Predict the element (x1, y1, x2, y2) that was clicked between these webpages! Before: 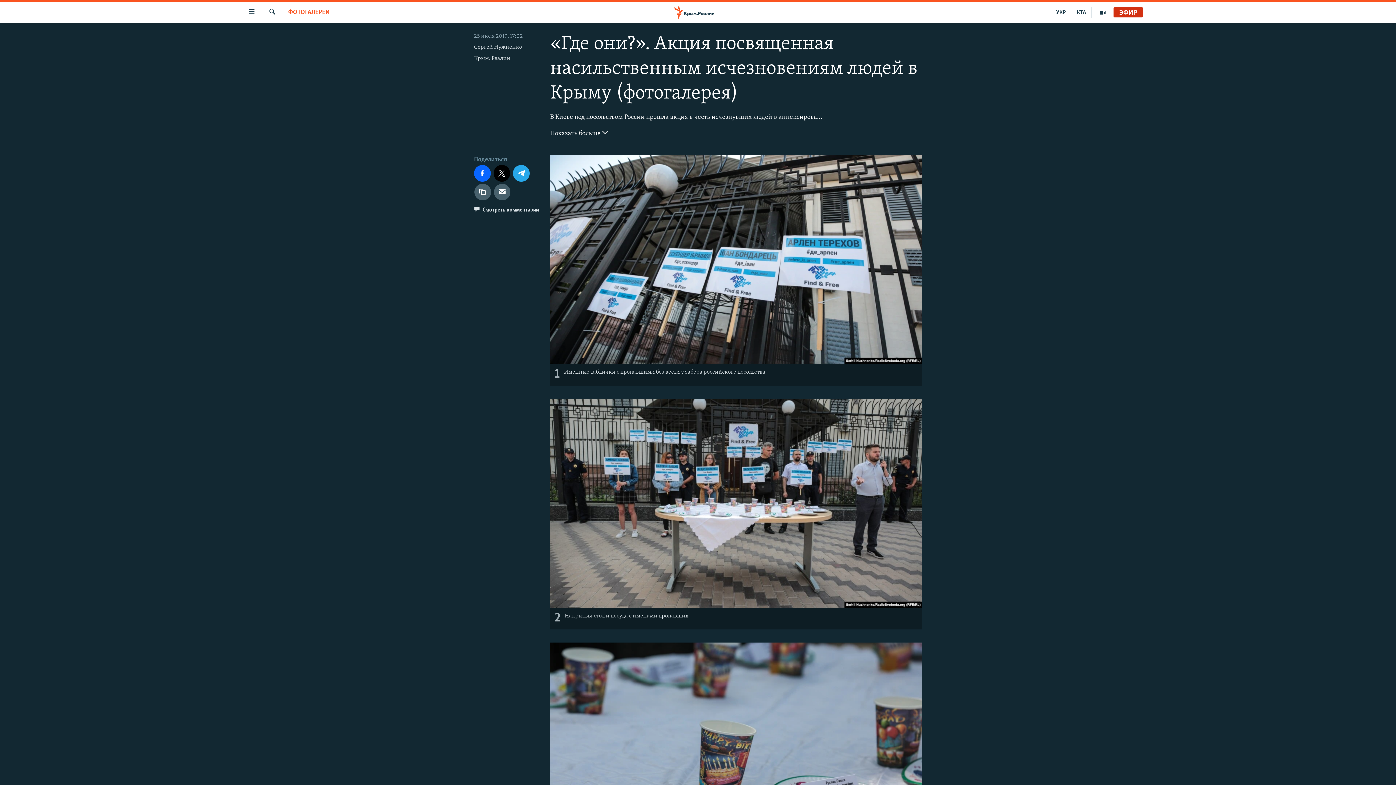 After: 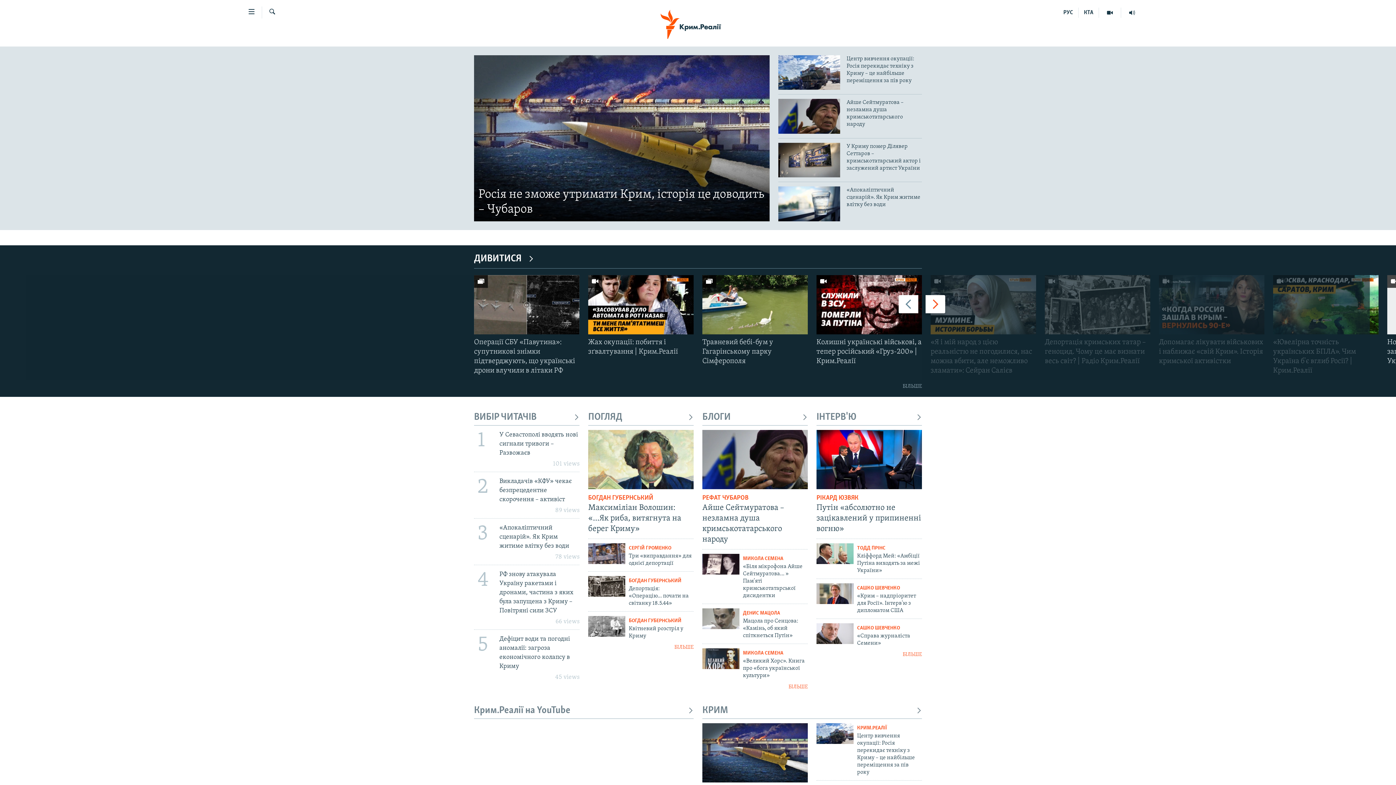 Action: bbox: (1051, 7, 1071, 17) label: УКР